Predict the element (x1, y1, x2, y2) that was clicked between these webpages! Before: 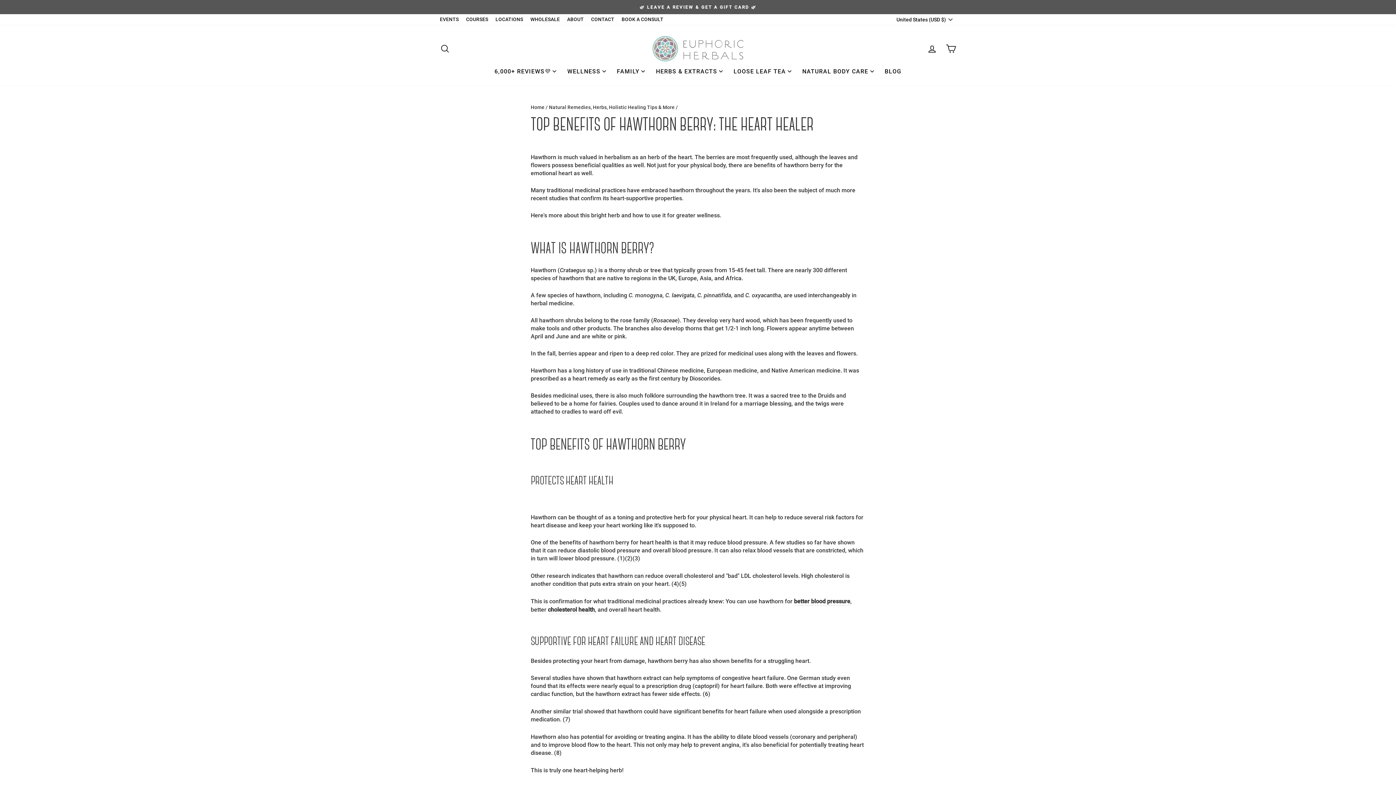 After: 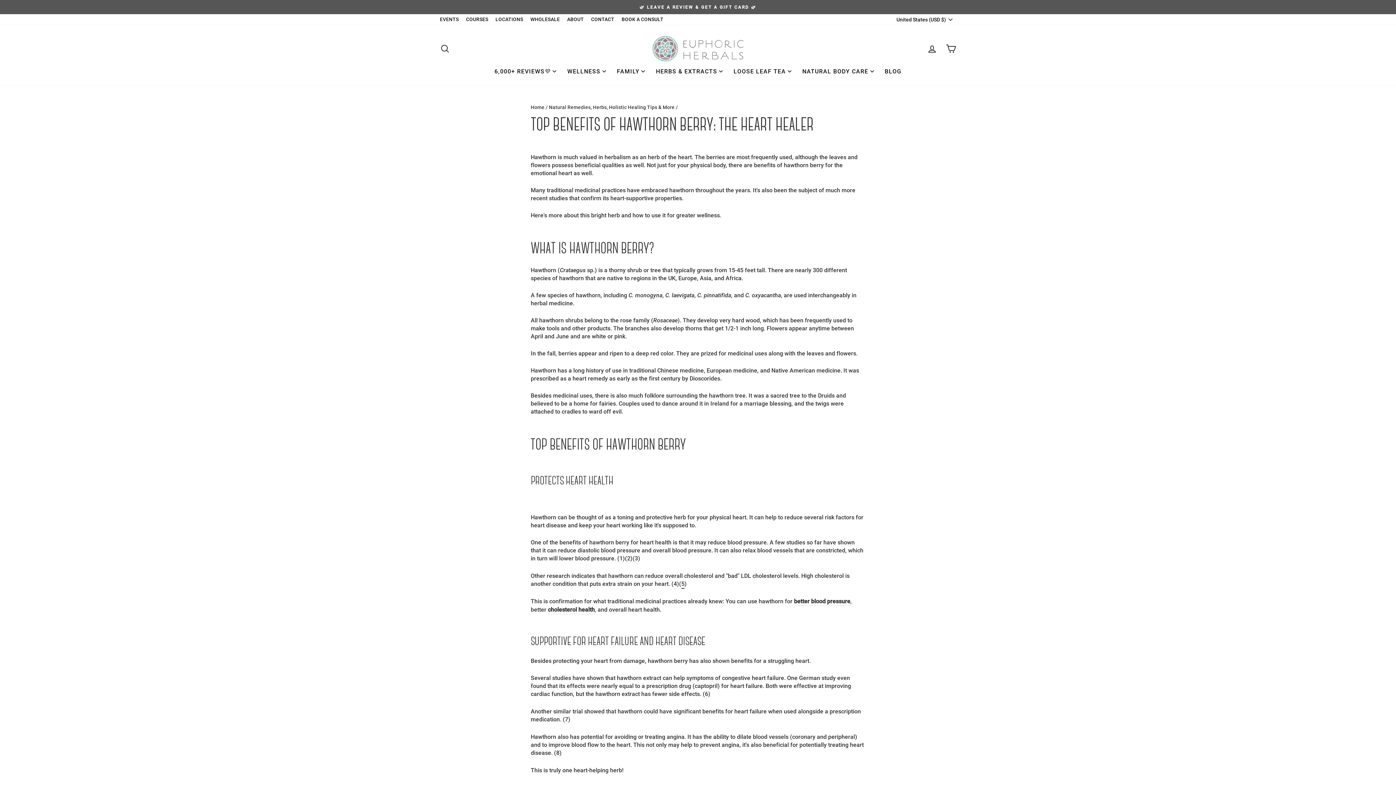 Action: bbox: (681, 580, 684, 588) label: 5